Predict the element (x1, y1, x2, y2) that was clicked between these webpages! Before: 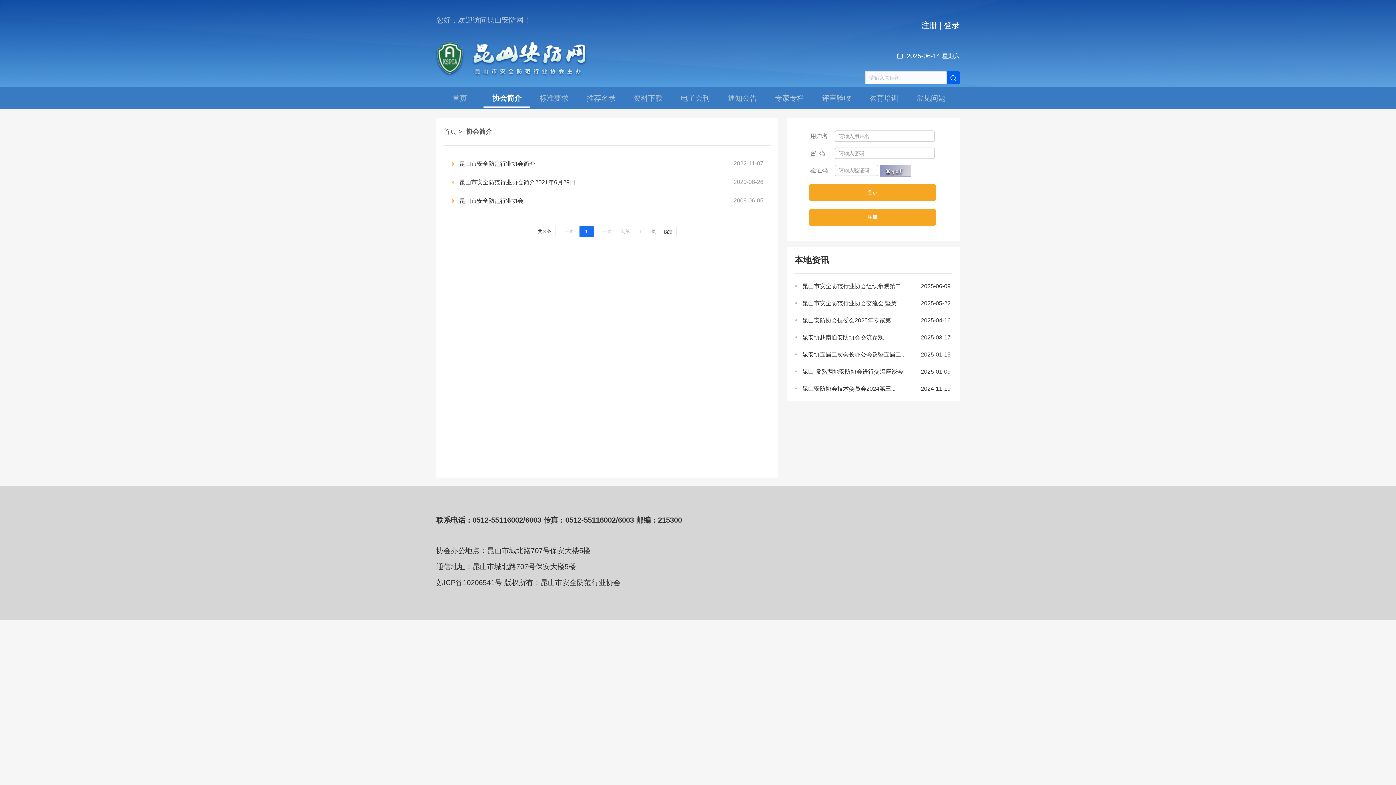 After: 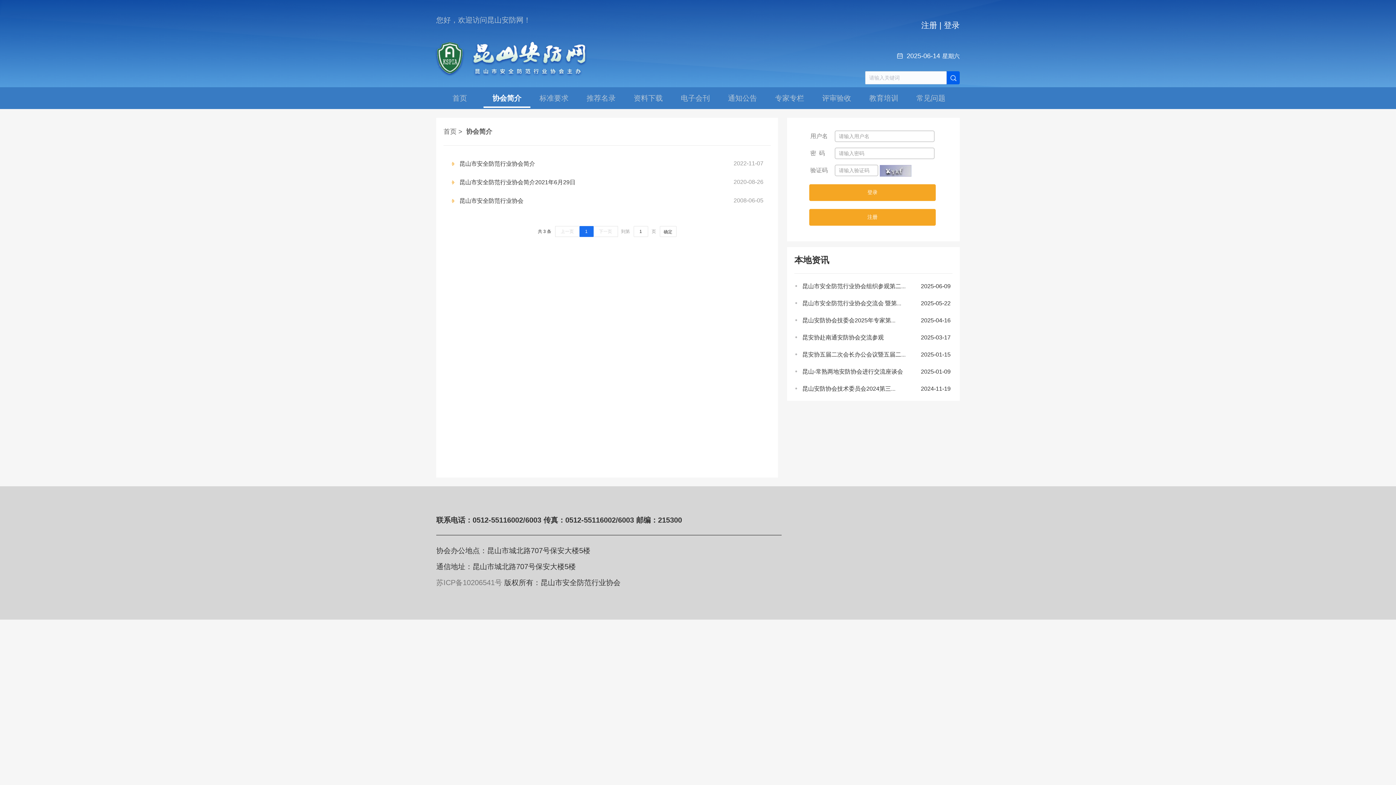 Action: bbox: (436, 578, 502, 586) label: 苏ICP备10206541号